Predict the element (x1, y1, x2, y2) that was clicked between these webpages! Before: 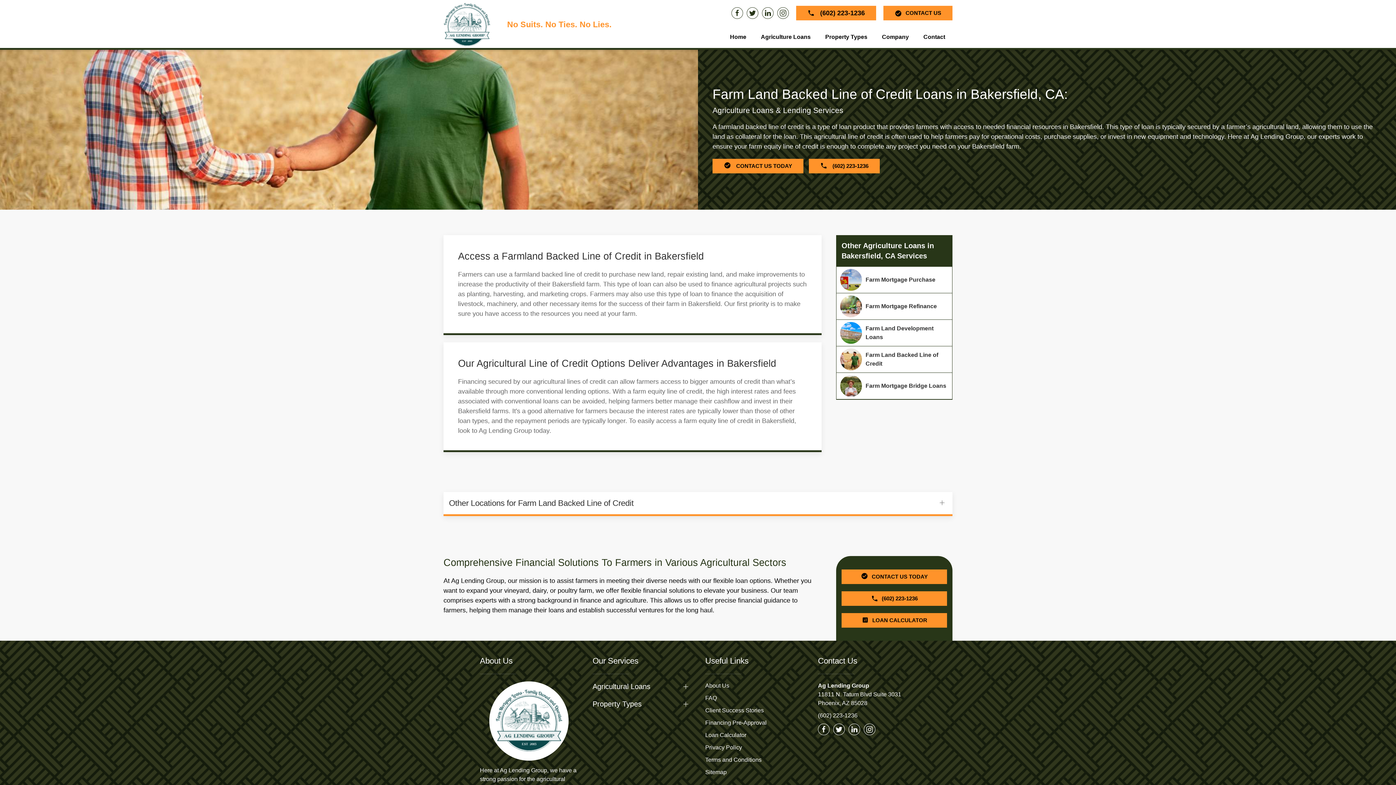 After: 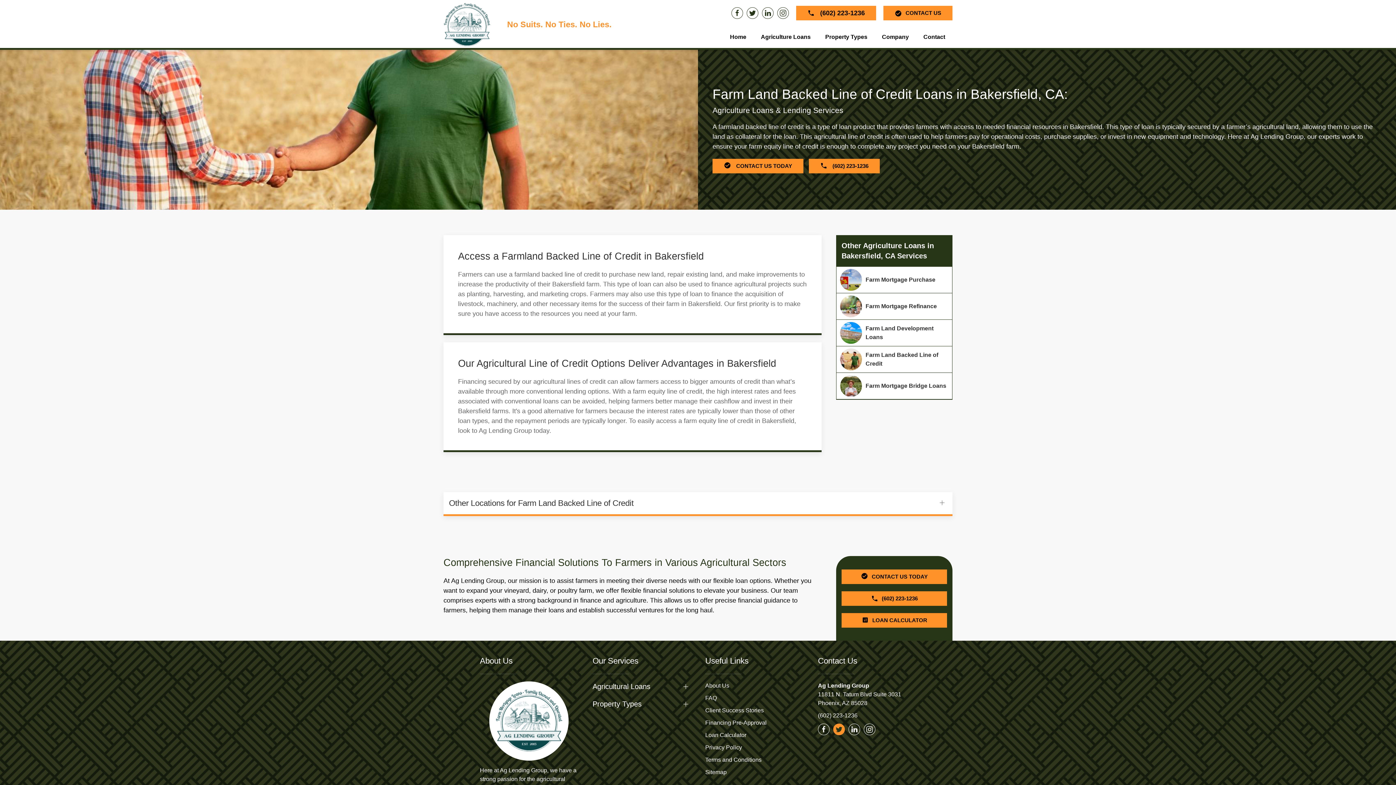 Action: bbox: (833, 726, 845, 732)